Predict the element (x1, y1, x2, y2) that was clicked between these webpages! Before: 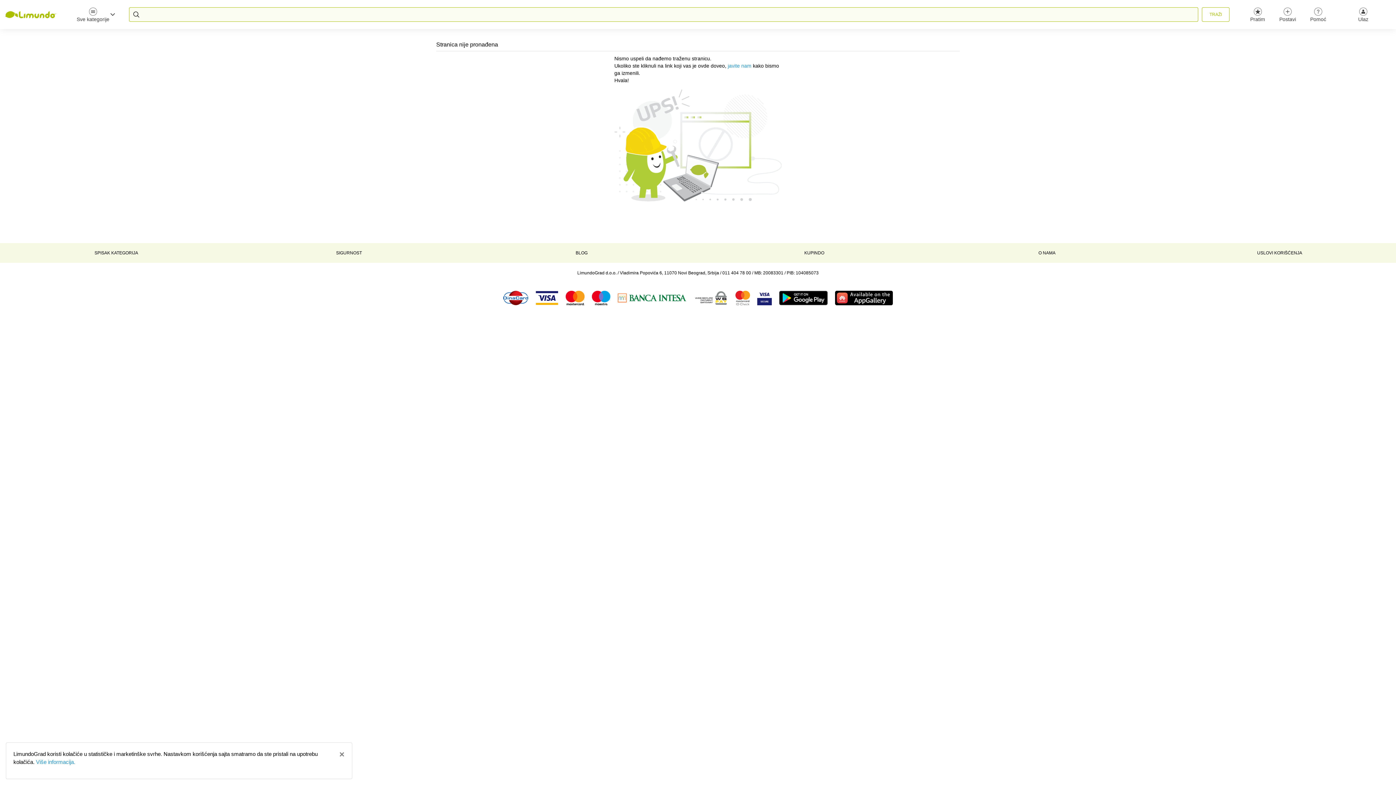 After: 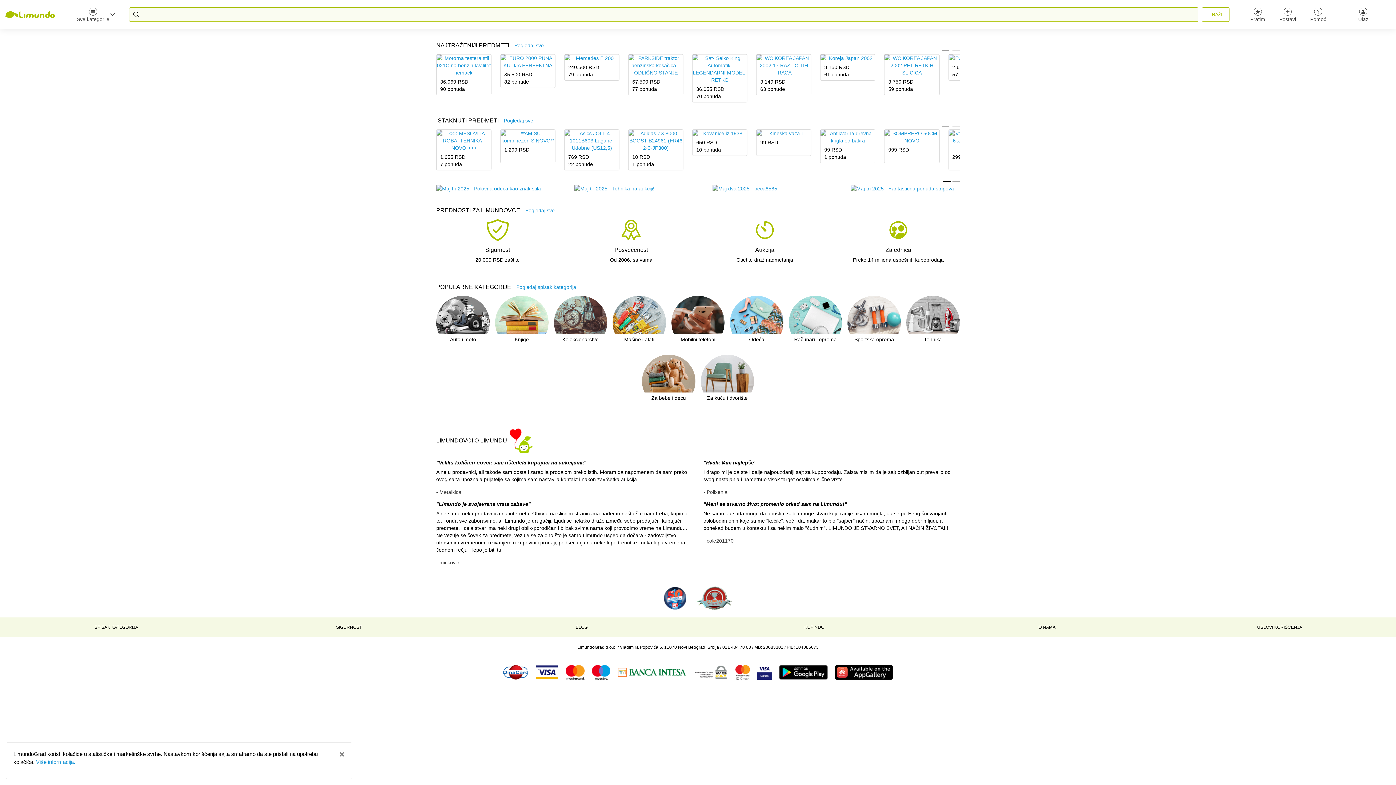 Action: bbox: (5, 11, 56, 17)